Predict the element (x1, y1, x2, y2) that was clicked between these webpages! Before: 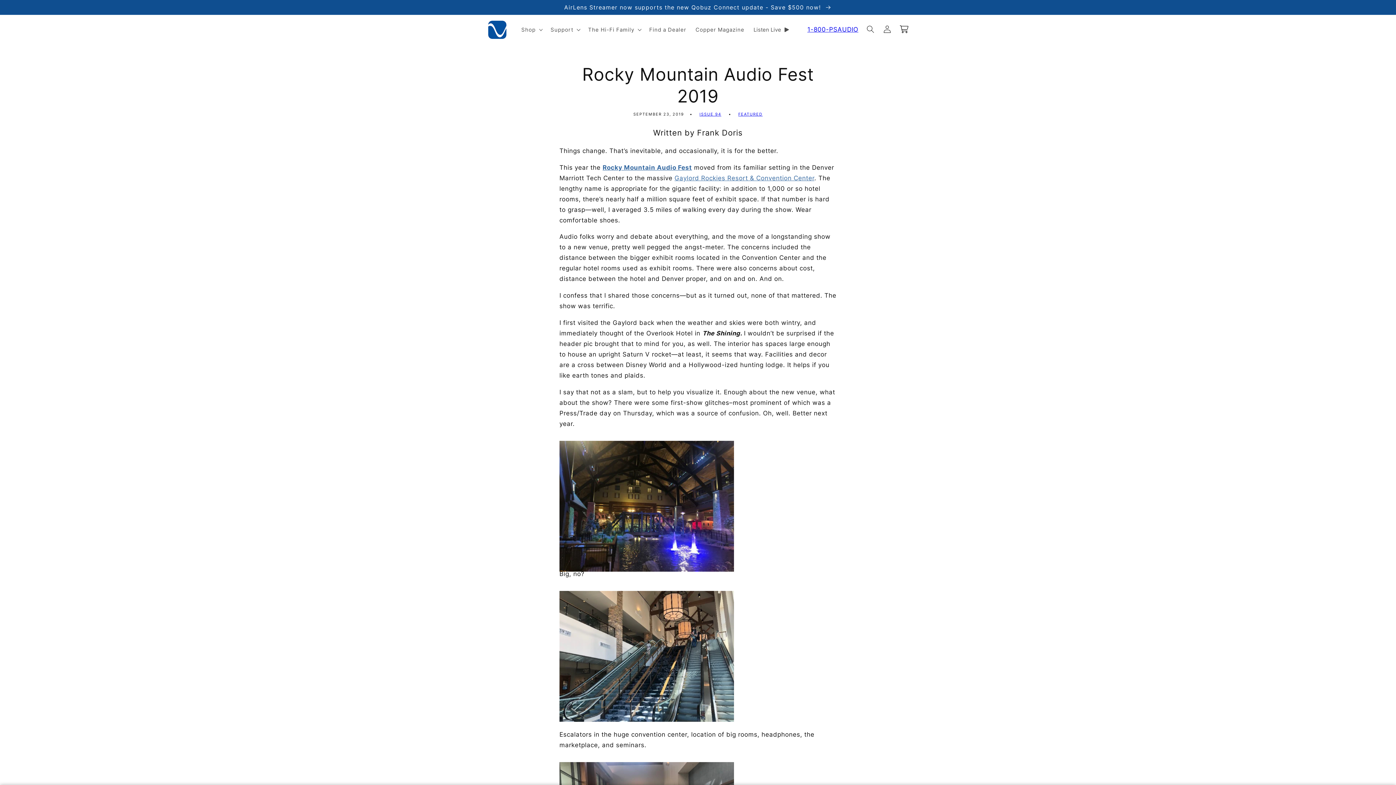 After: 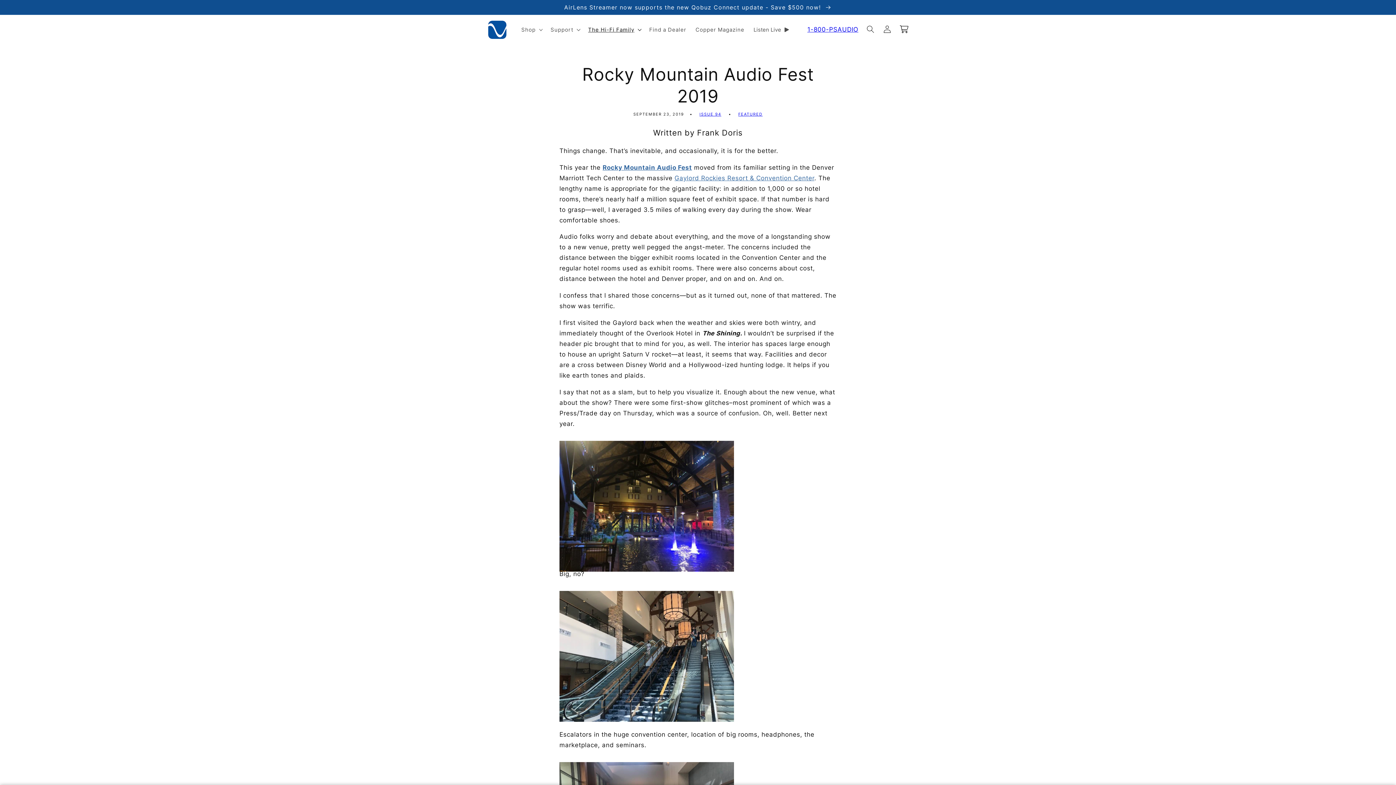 Action: bbox: (583, 21, 644, 37) label: The Hi-Fi Family